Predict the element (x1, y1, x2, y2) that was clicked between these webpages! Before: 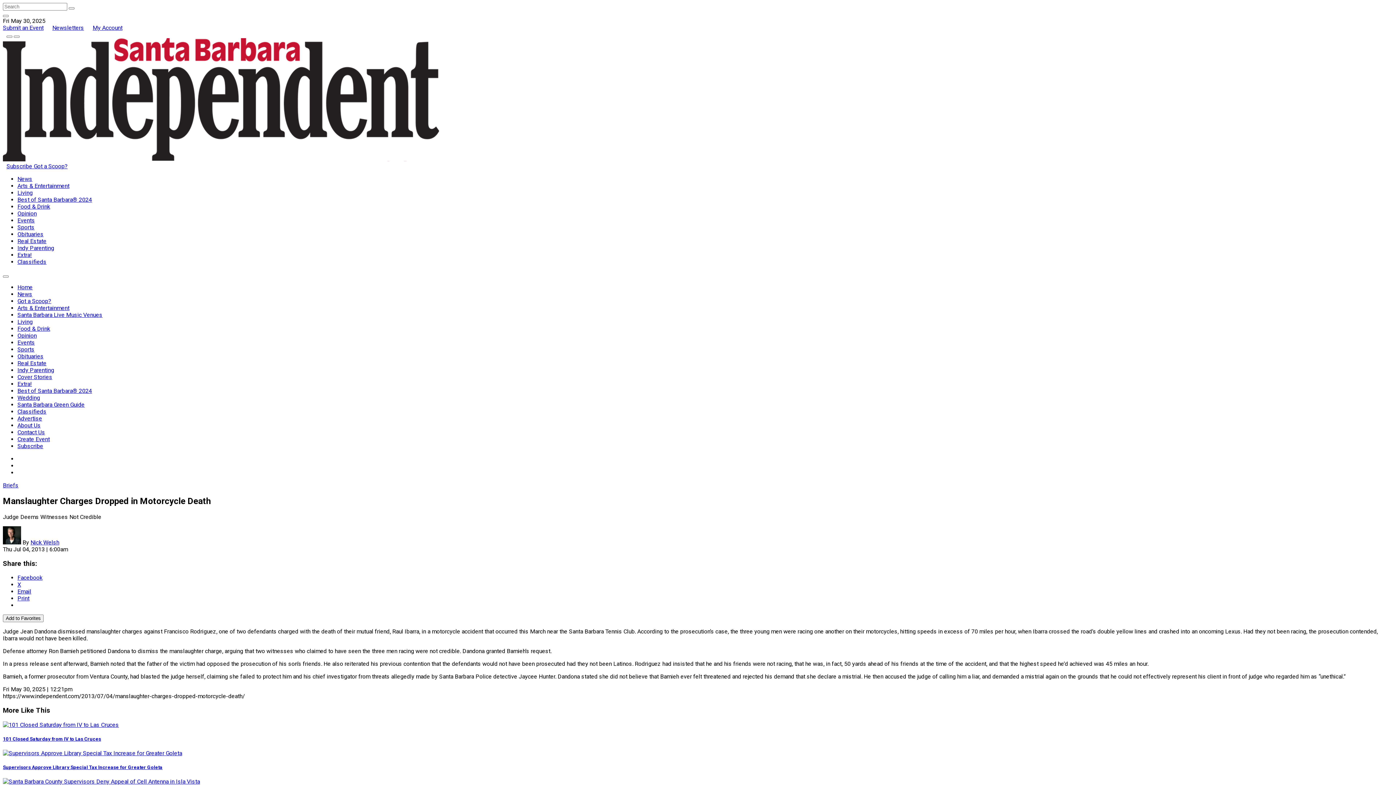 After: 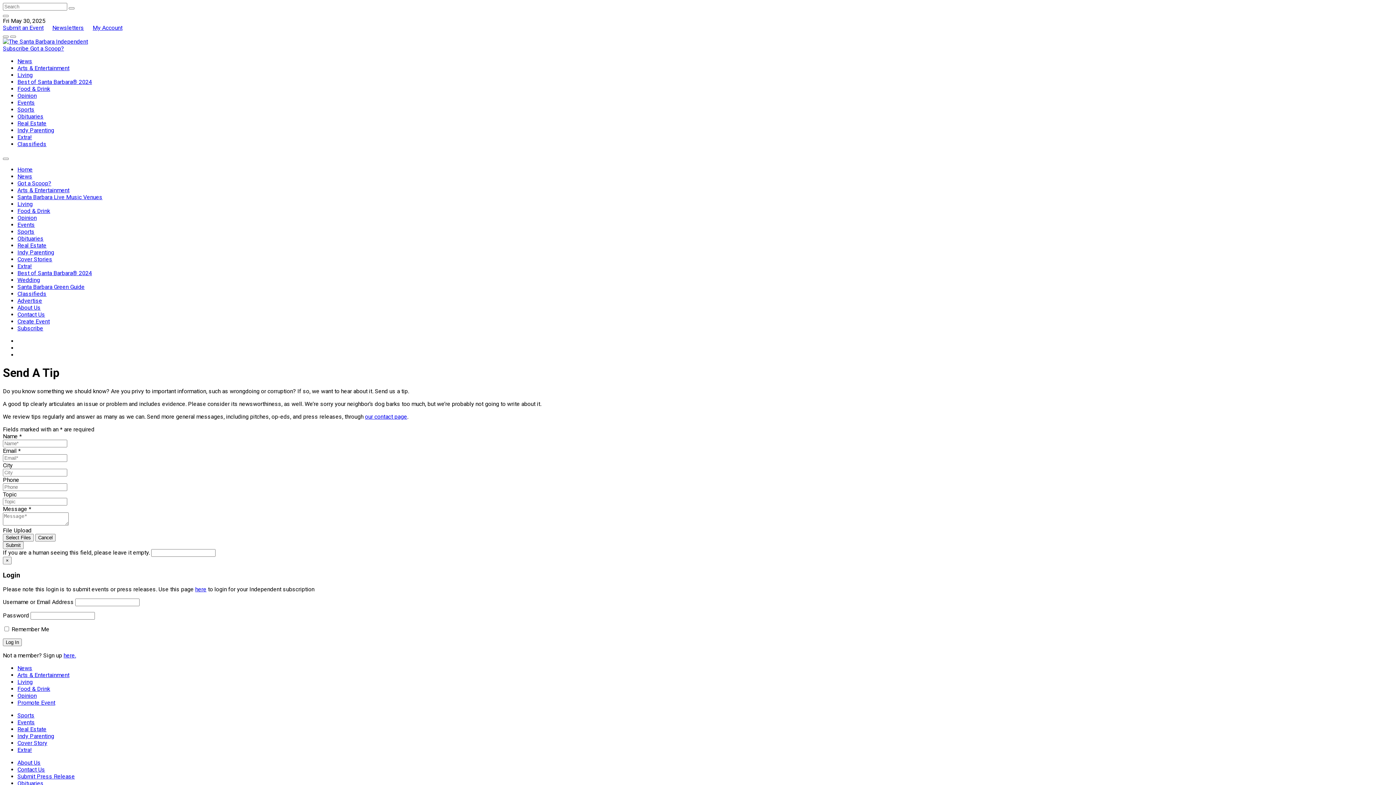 Action: label: Got a Scoop? bbox: (17, 297, 51, 304)